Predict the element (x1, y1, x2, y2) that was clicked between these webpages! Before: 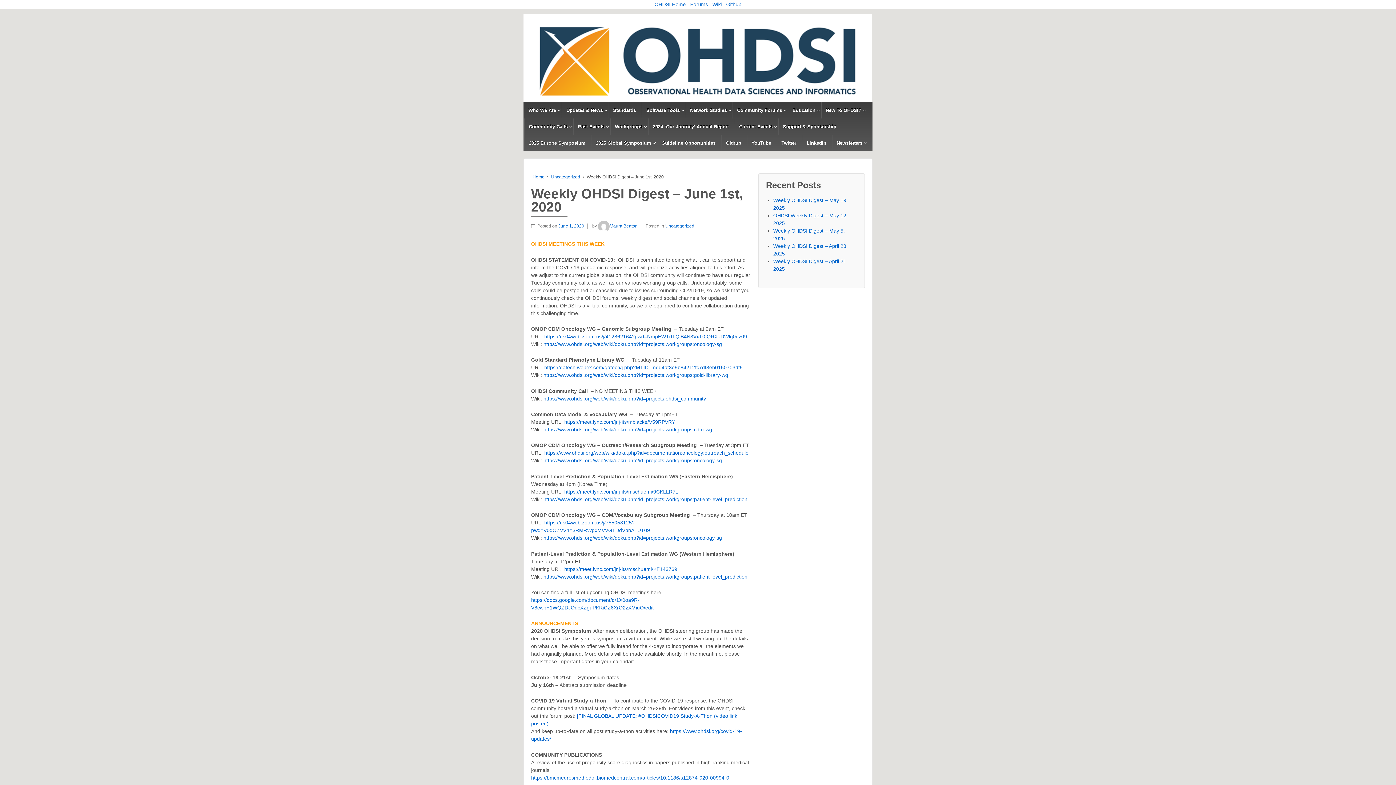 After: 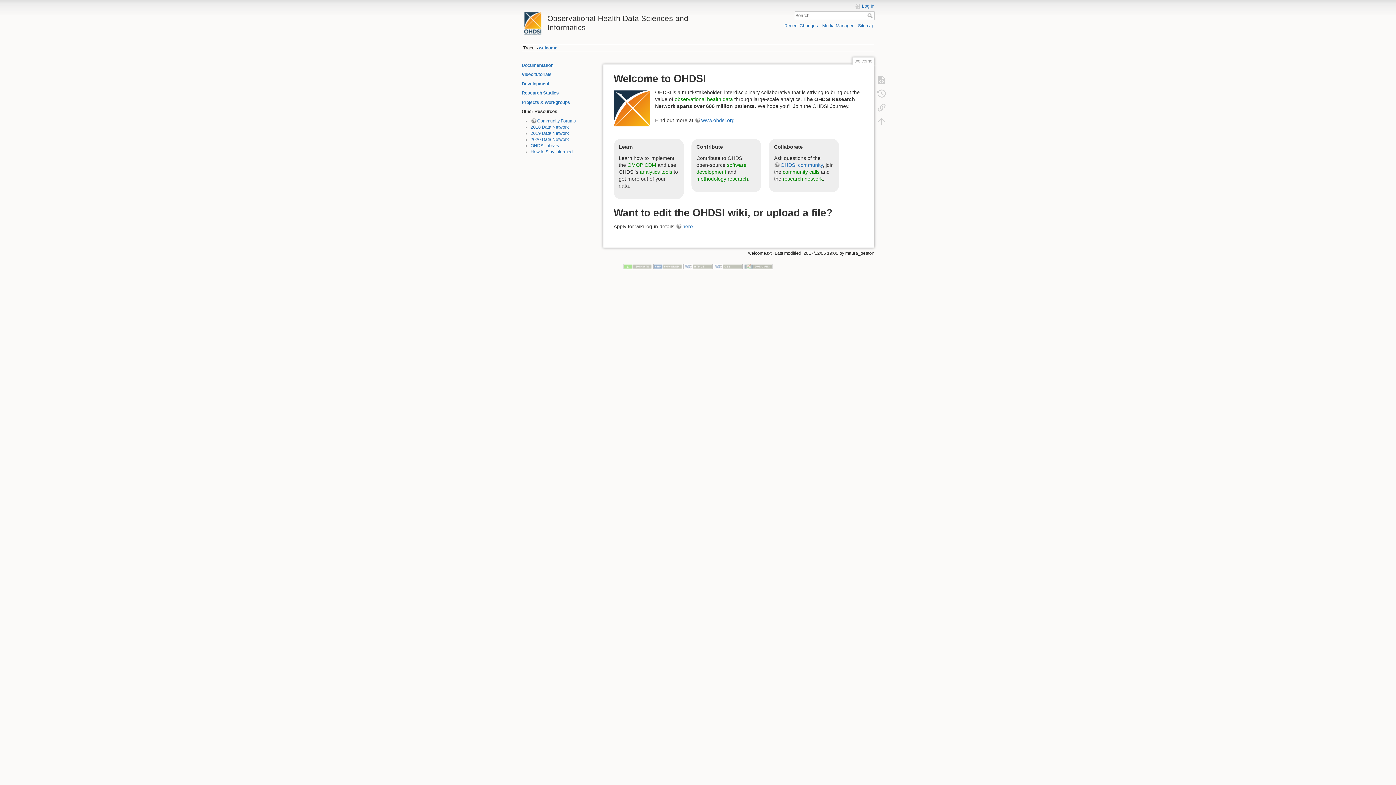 Action: bbox: (712, 1, 722, 7) label: Wiki